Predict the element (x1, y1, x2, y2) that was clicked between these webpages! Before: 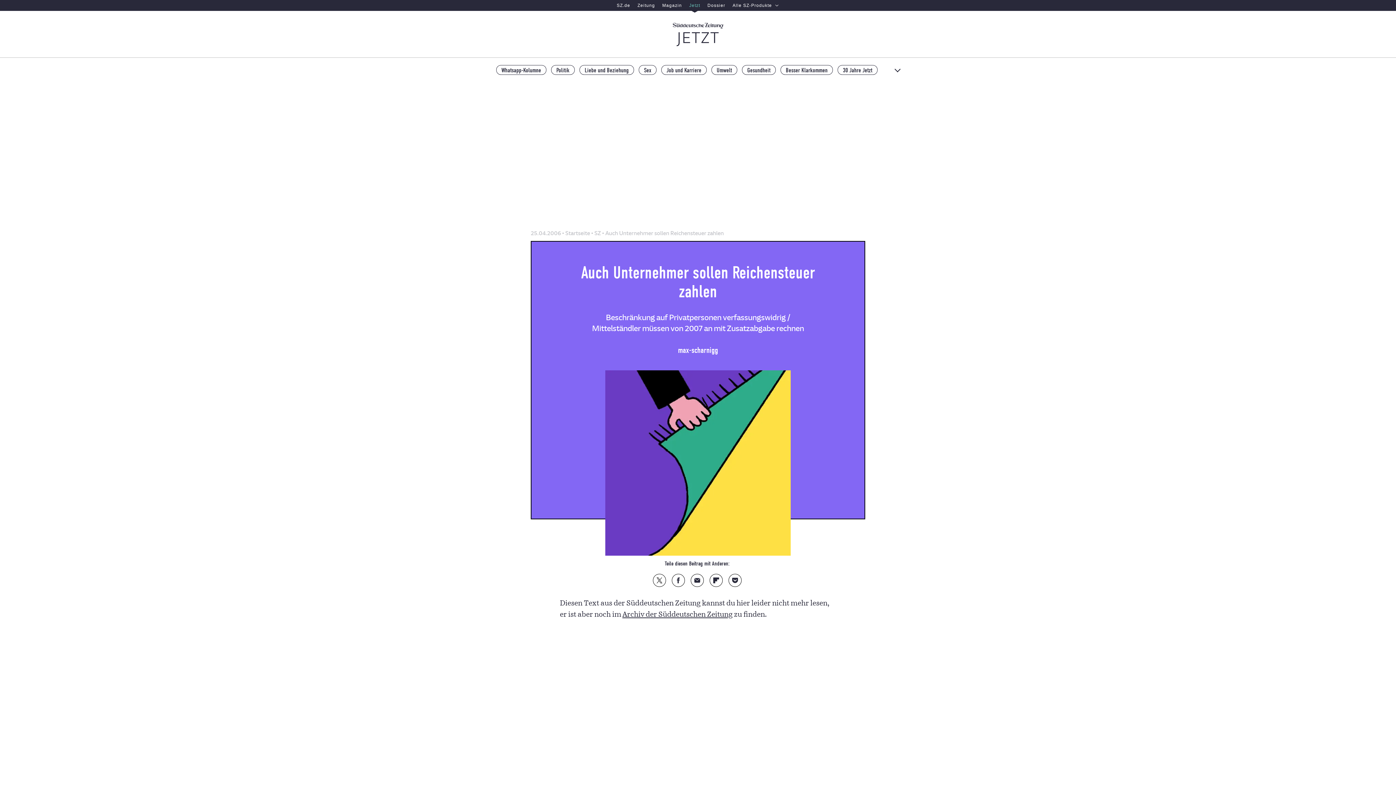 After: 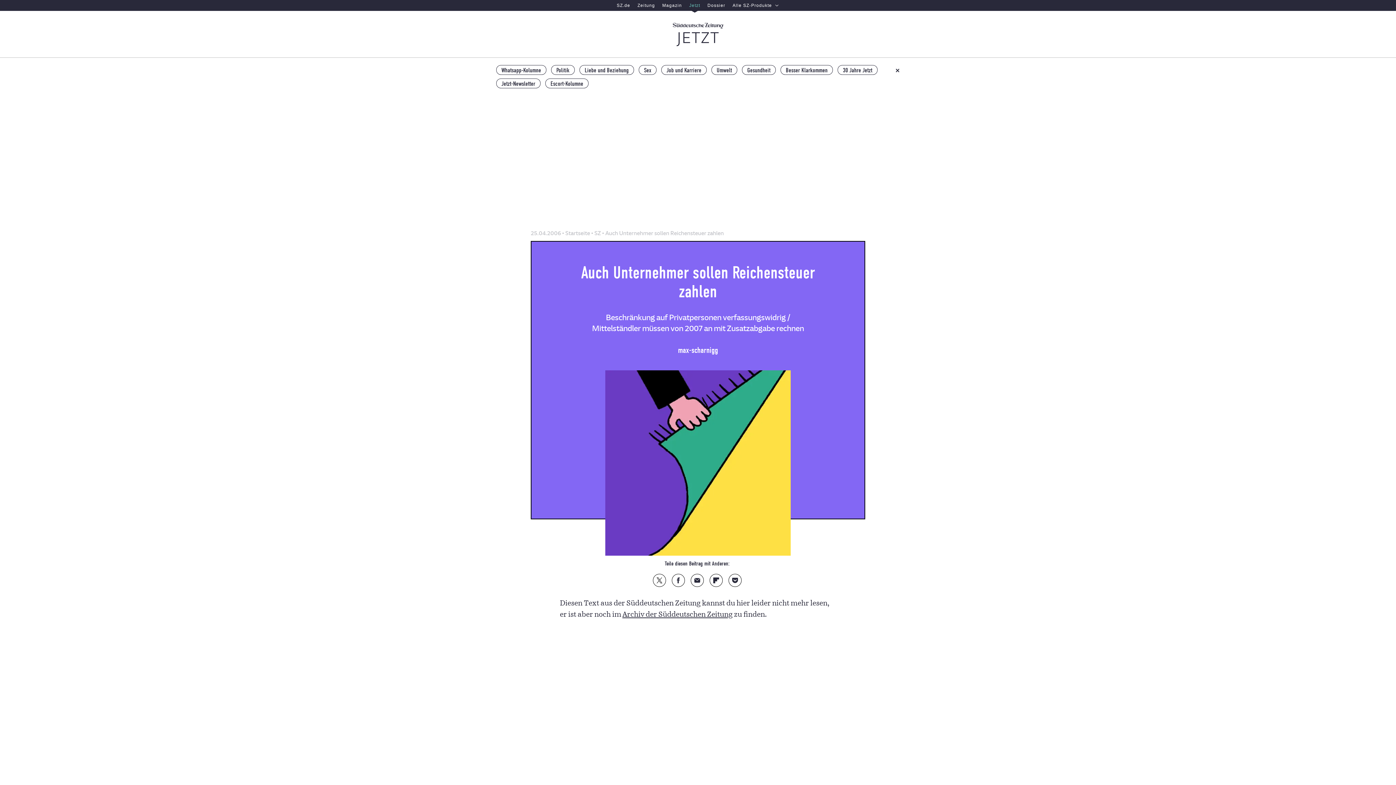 Action: label: Alle Themen bbox: (895, 66, 900, 74)